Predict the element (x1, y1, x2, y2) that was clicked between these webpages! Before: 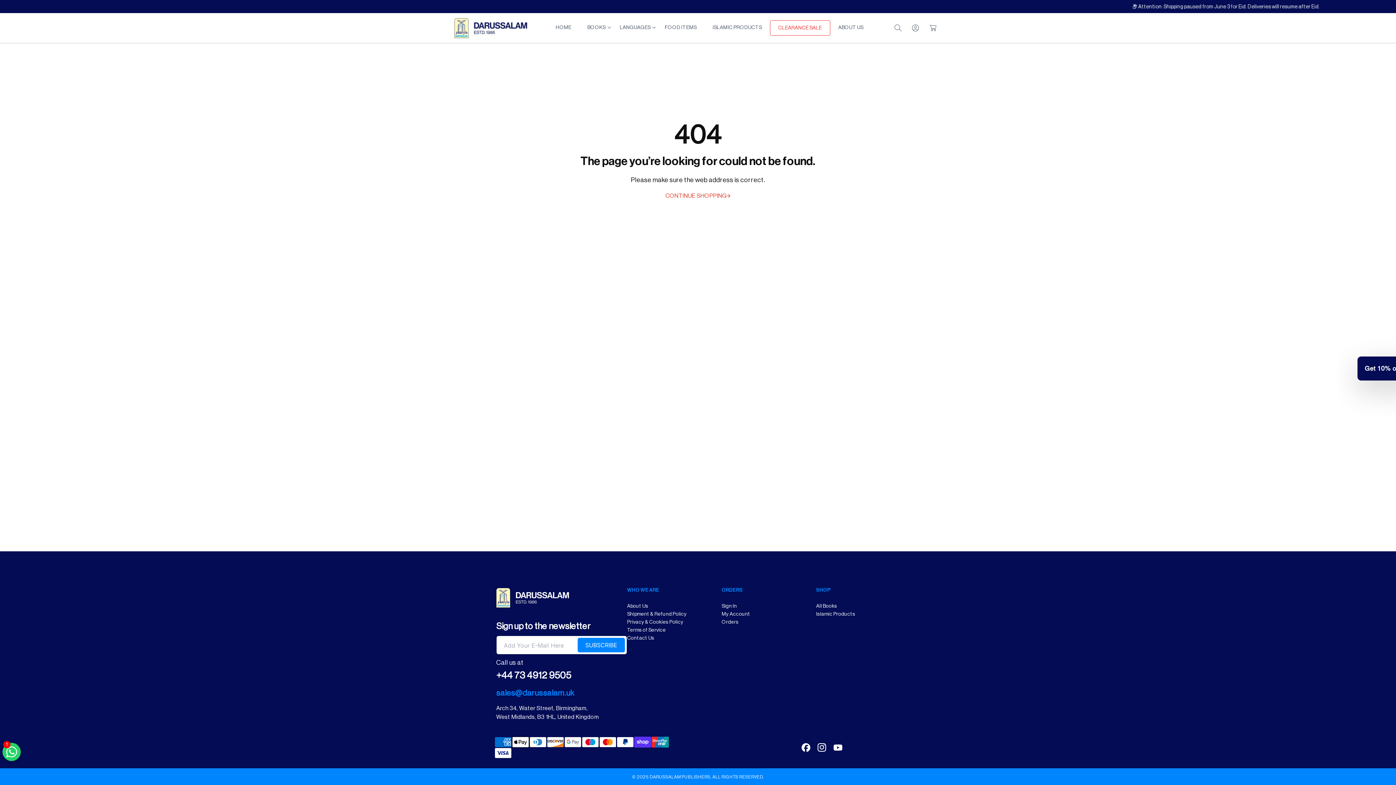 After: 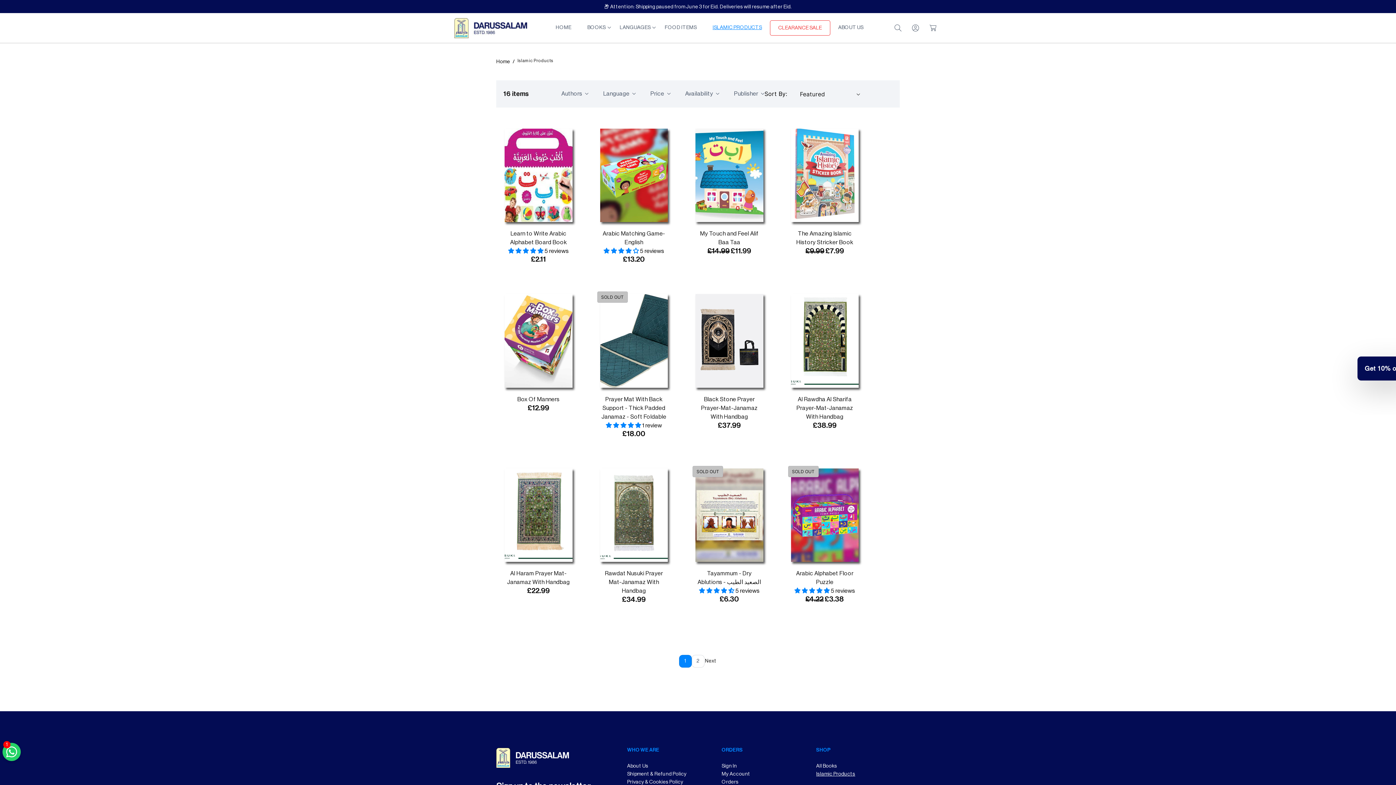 Action: bbox: (816, 611, 855, 618) label: Islamic Products